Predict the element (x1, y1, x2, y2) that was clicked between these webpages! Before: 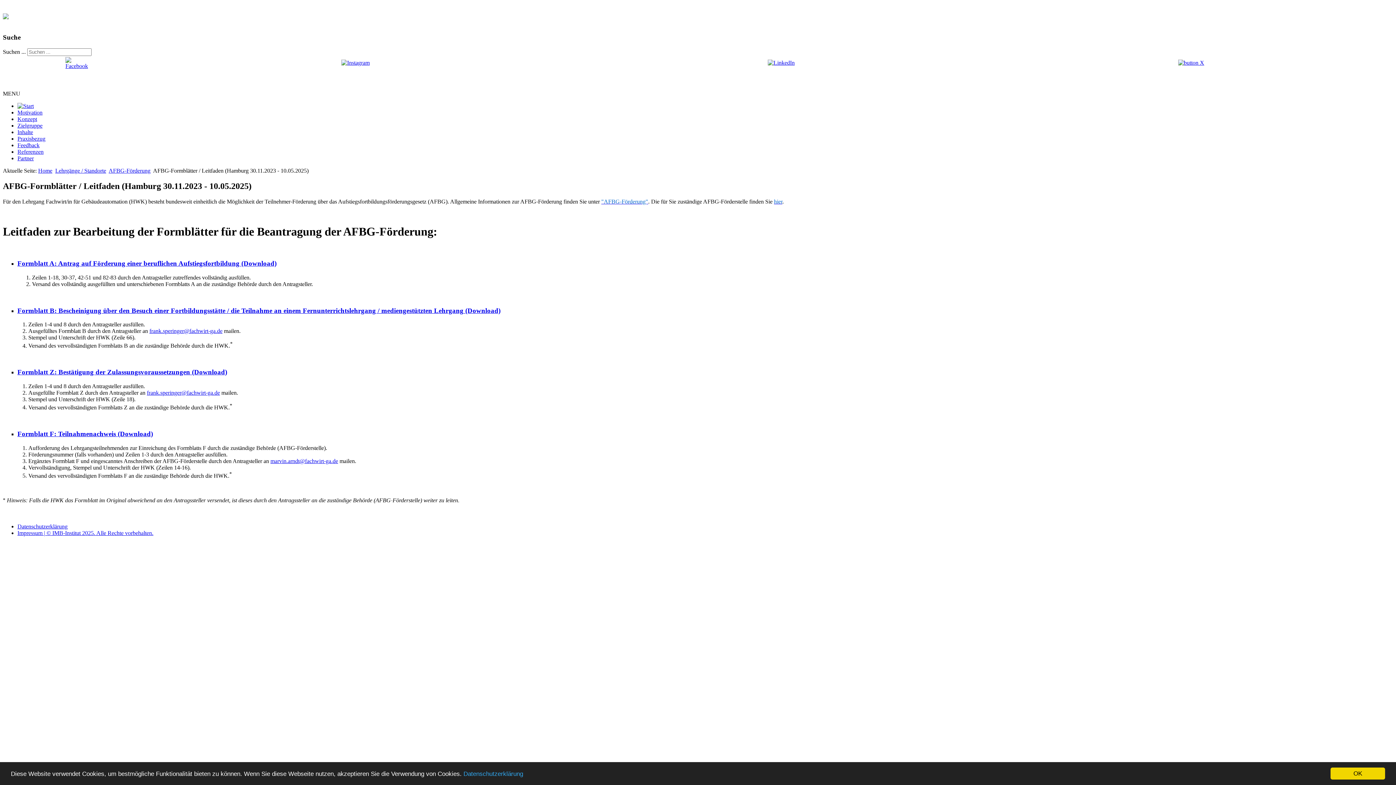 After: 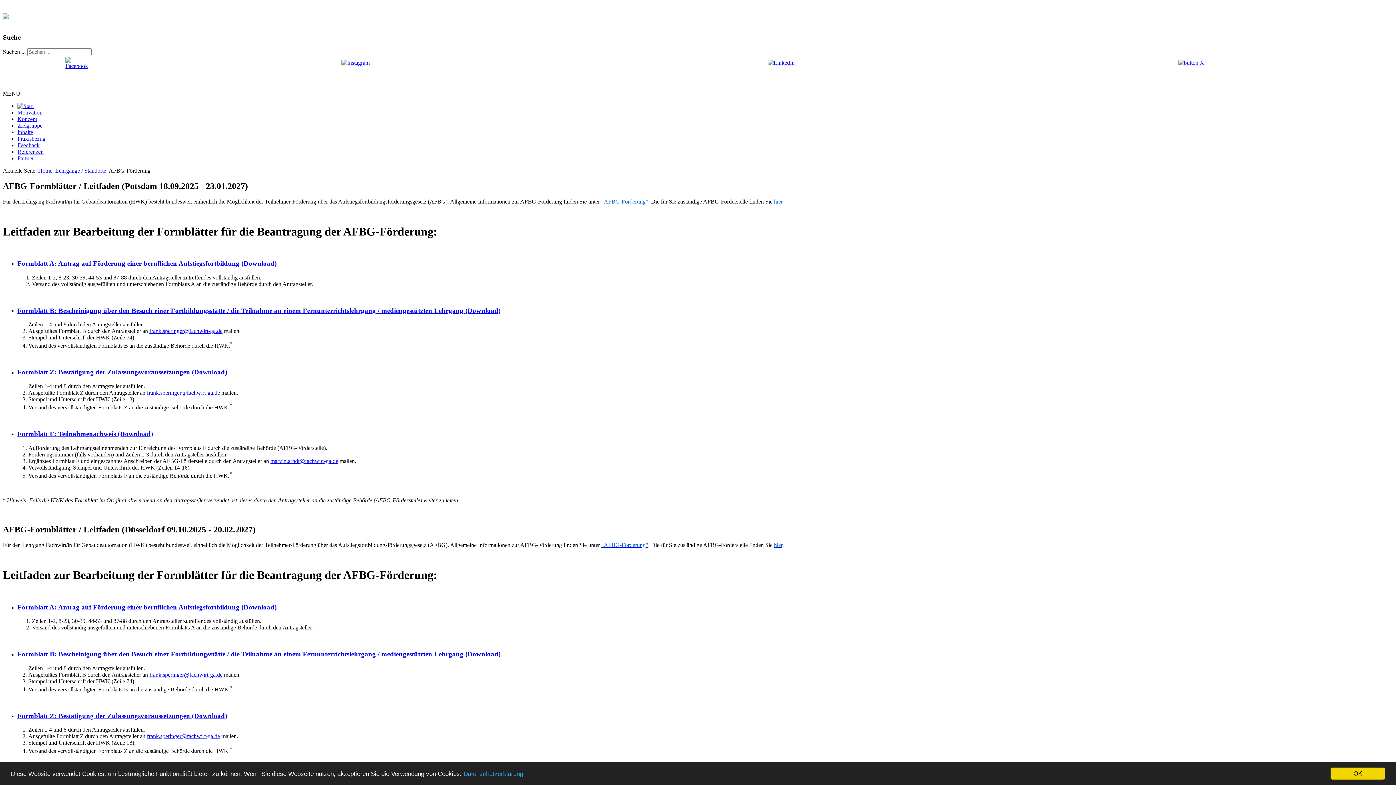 Action: label: AFBG-Förderung bbox: (108, 167, 150, 173)